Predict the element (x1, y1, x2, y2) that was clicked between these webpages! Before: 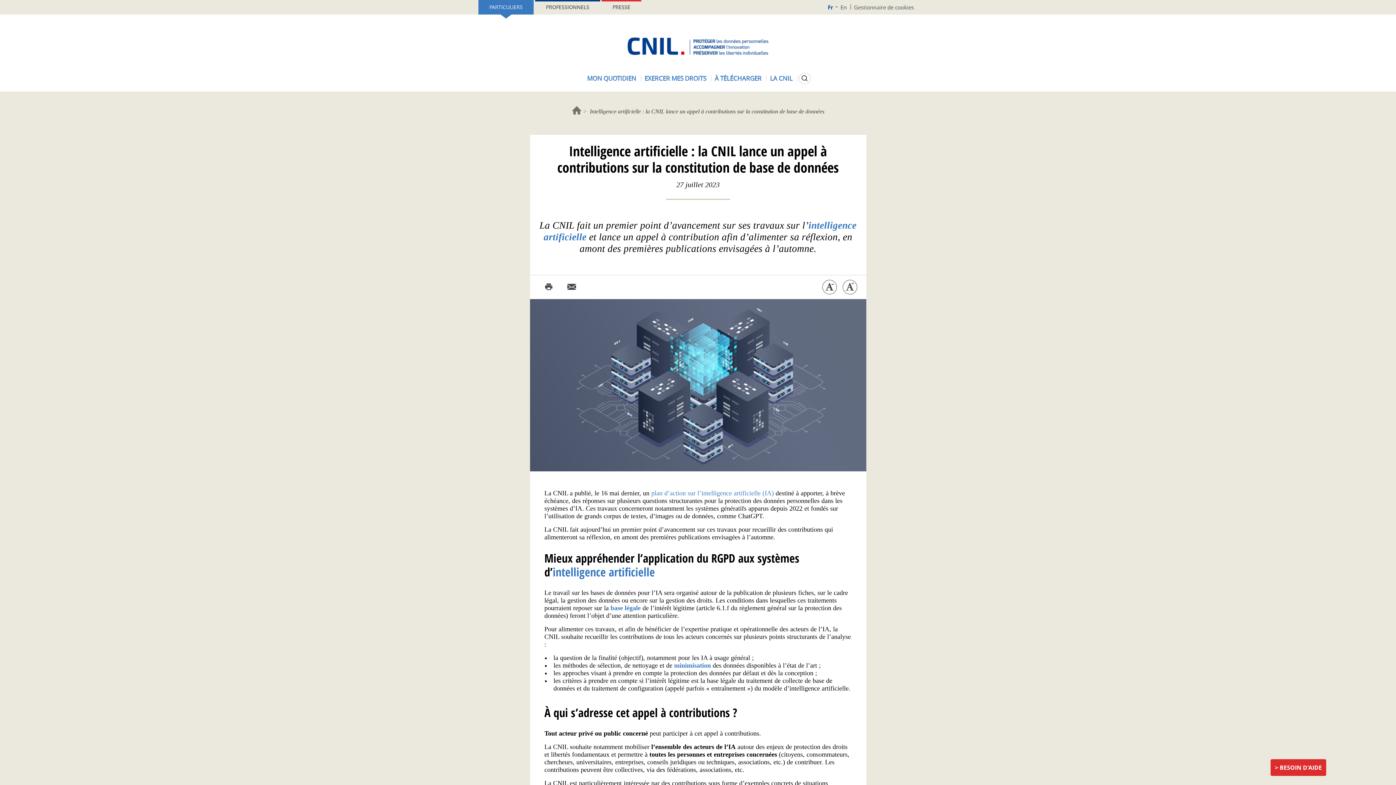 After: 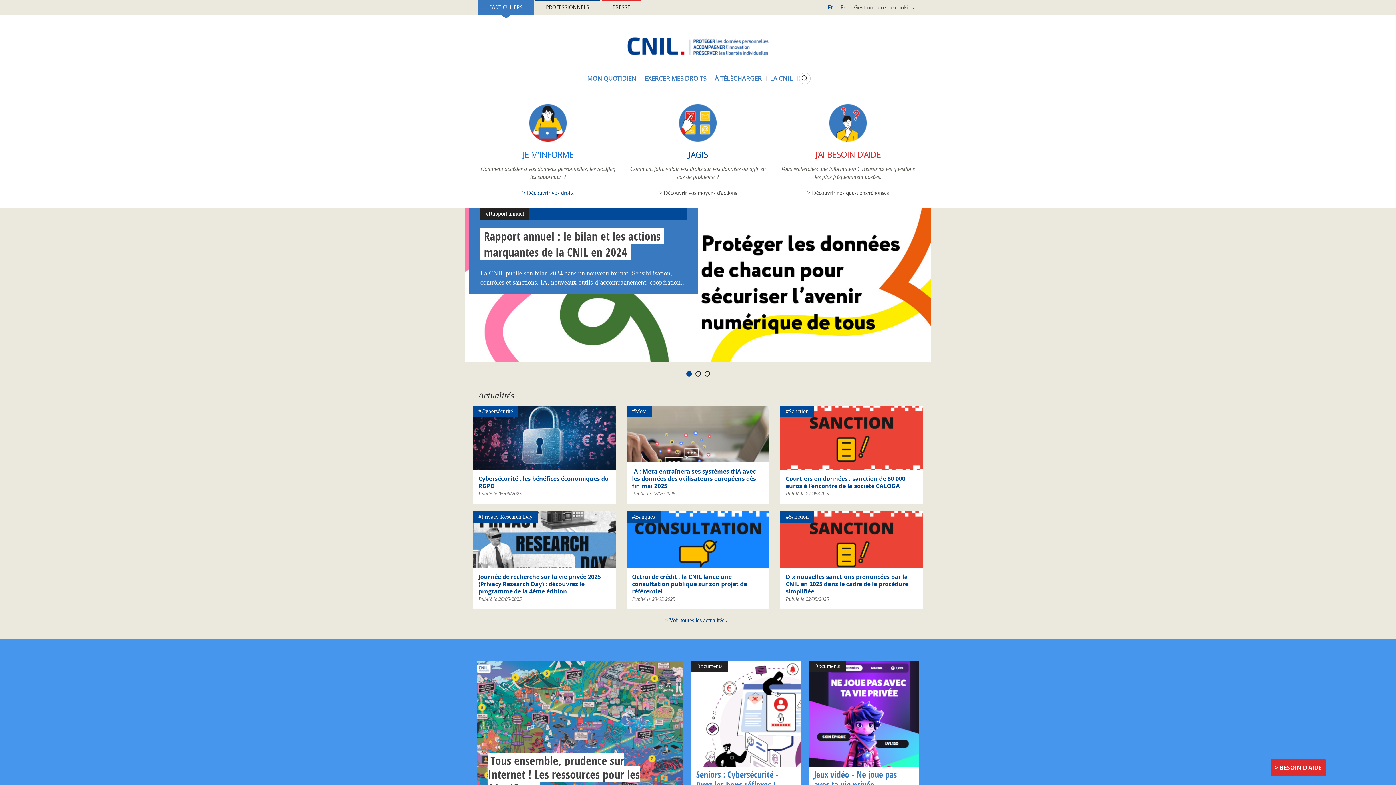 Action: label: Fr bbox: (824, 0, 837, 14)